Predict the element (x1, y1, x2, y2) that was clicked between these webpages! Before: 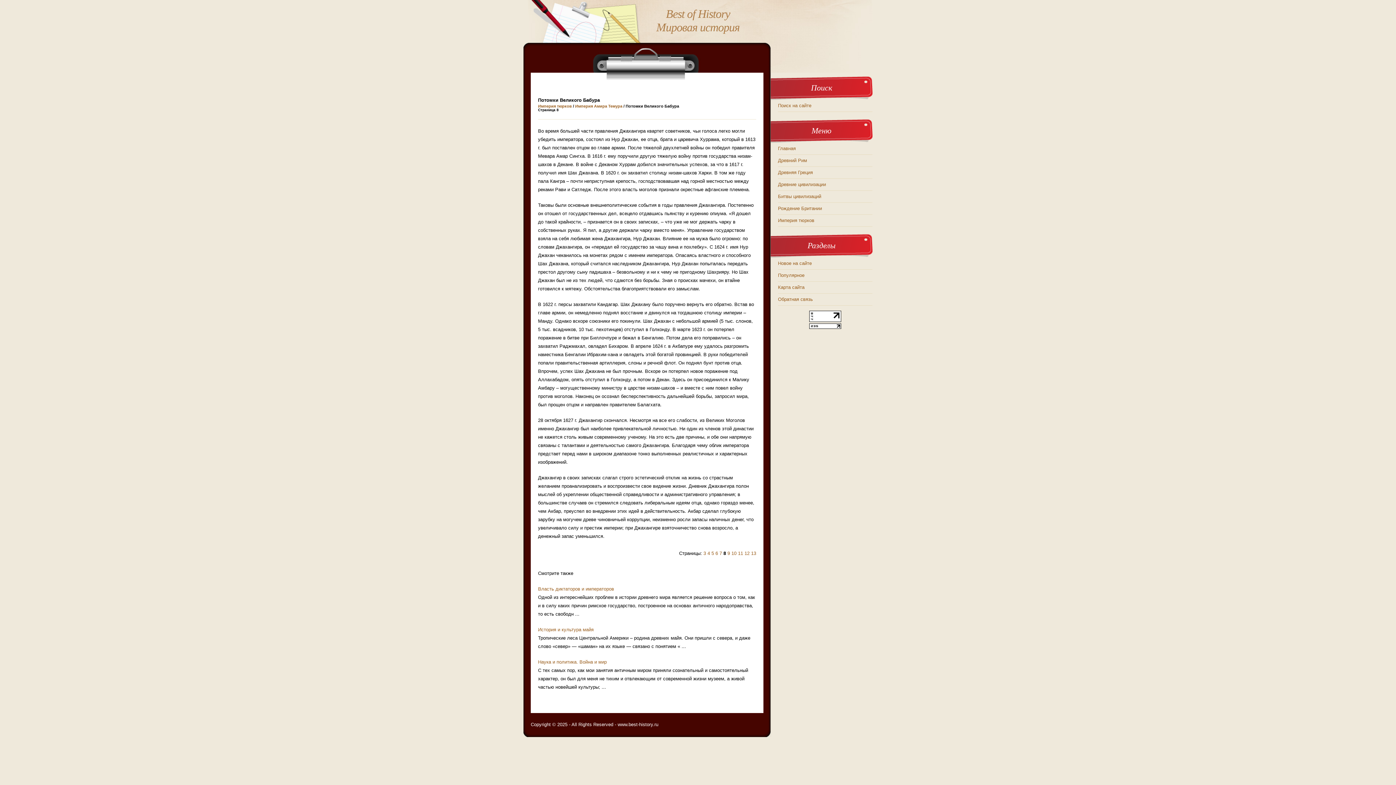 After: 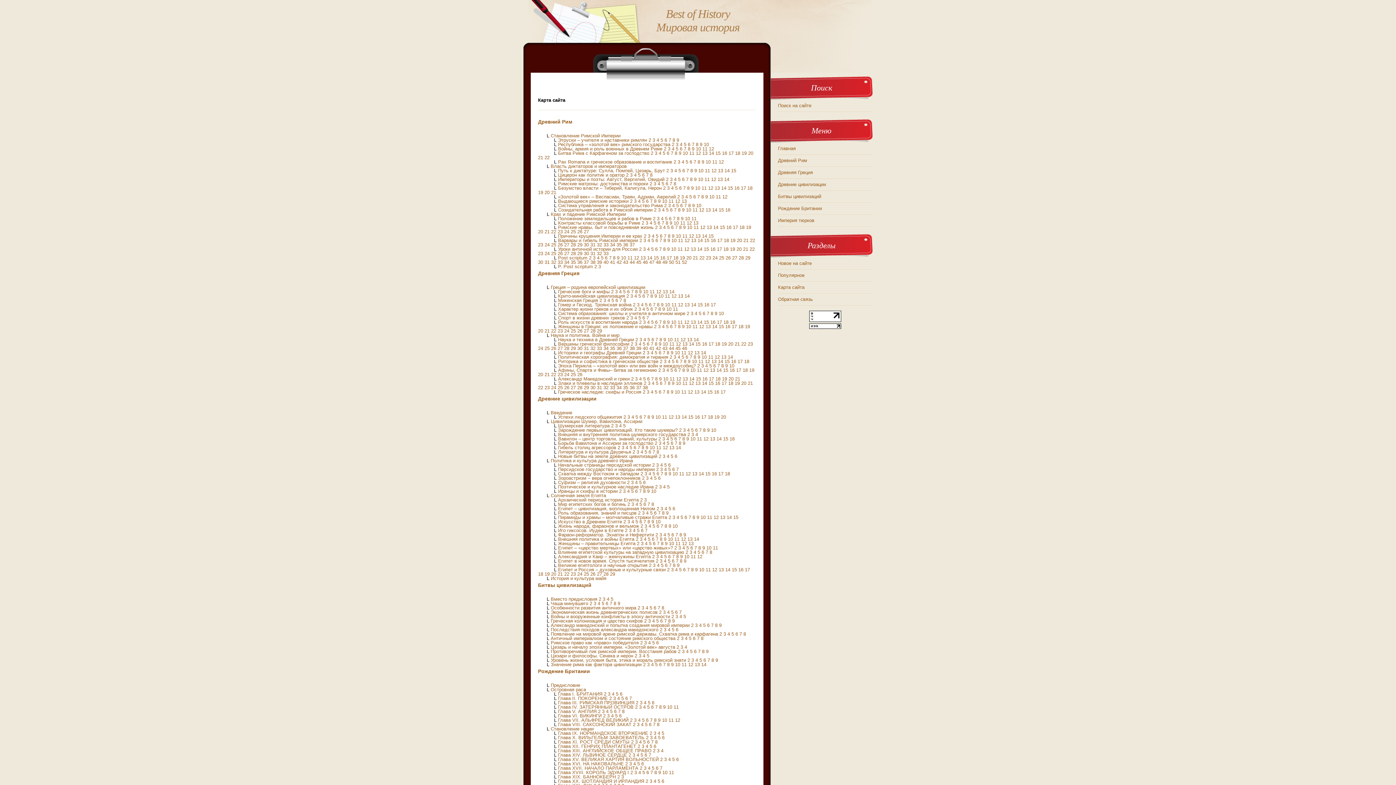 Action: bbox: (778, 284, 804, 290) label: Карта сайта